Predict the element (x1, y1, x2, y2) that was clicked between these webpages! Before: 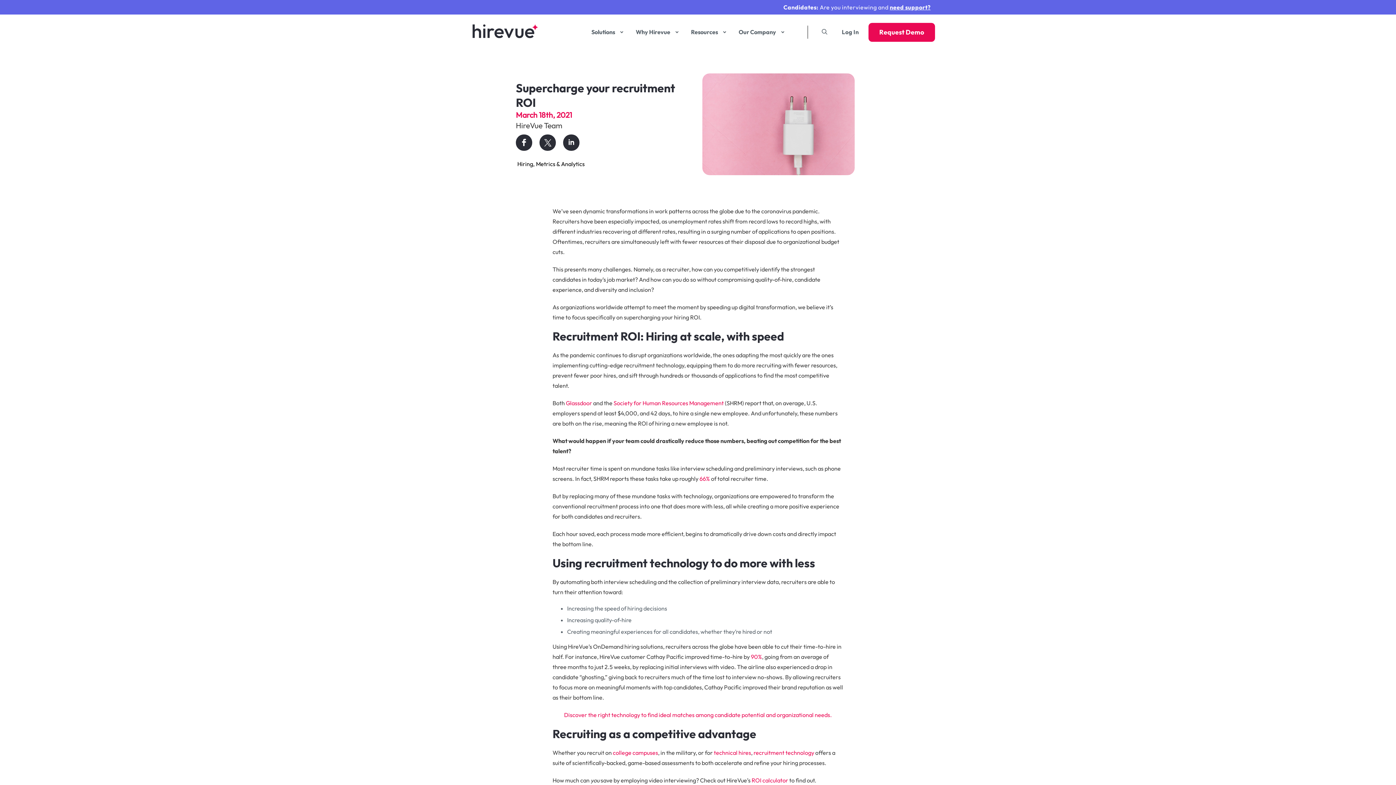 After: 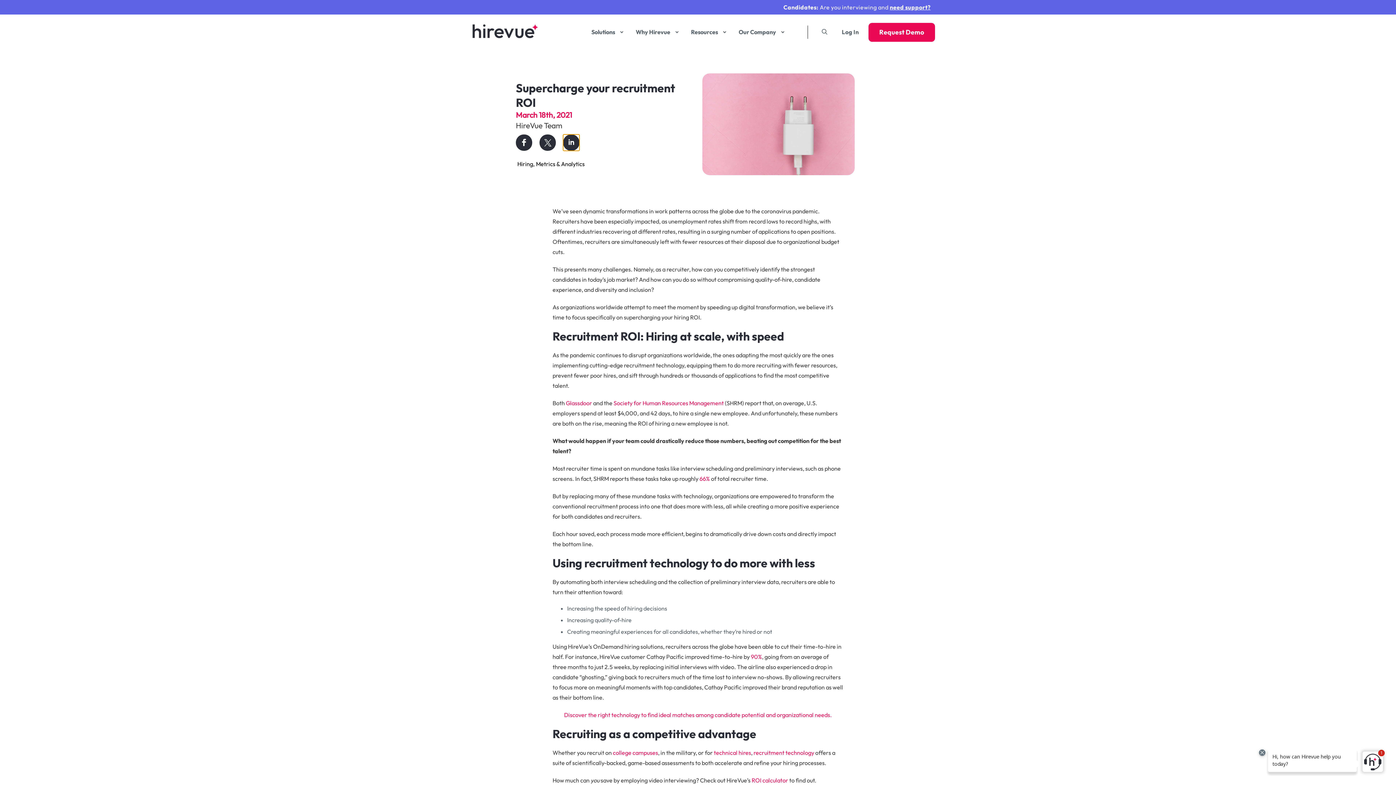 Action: bbox: (563, 134, 579, 150)